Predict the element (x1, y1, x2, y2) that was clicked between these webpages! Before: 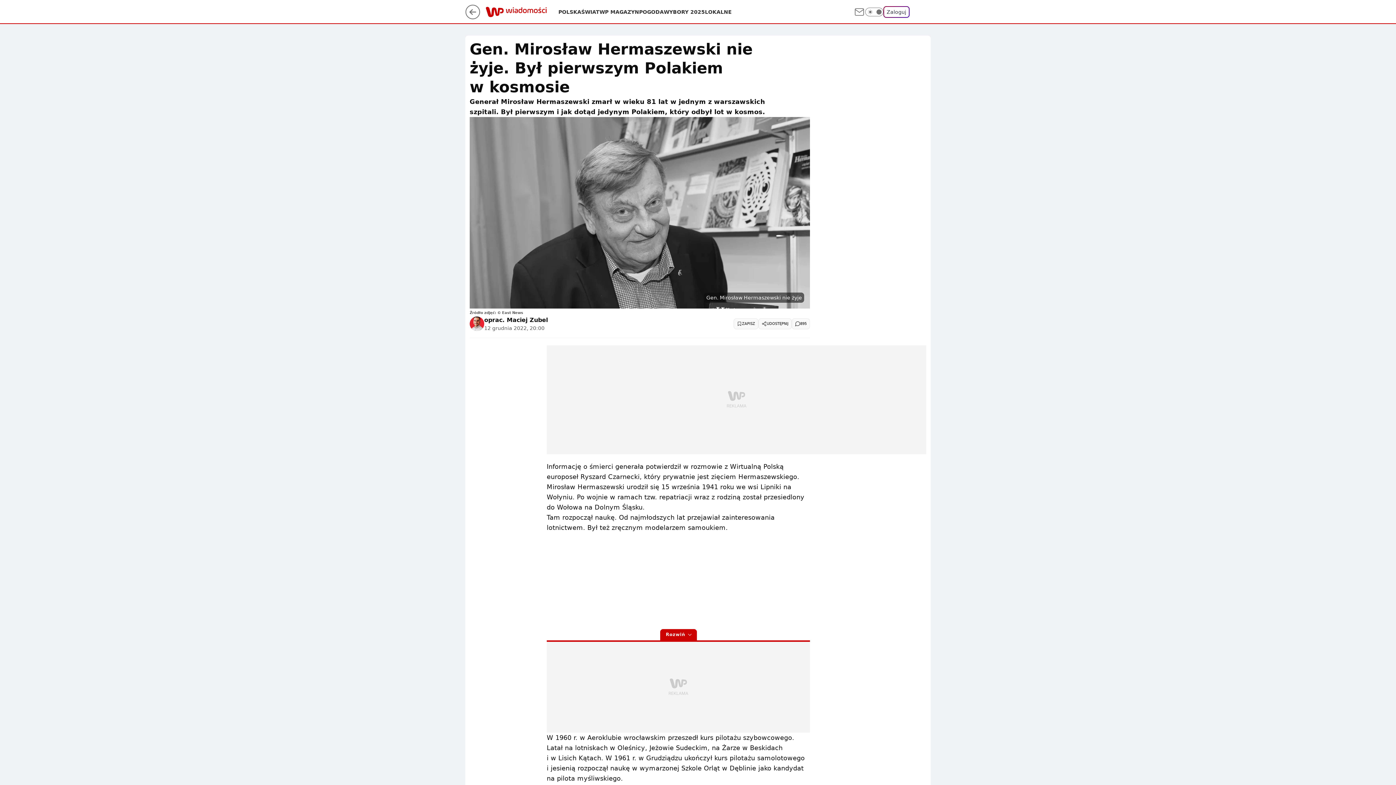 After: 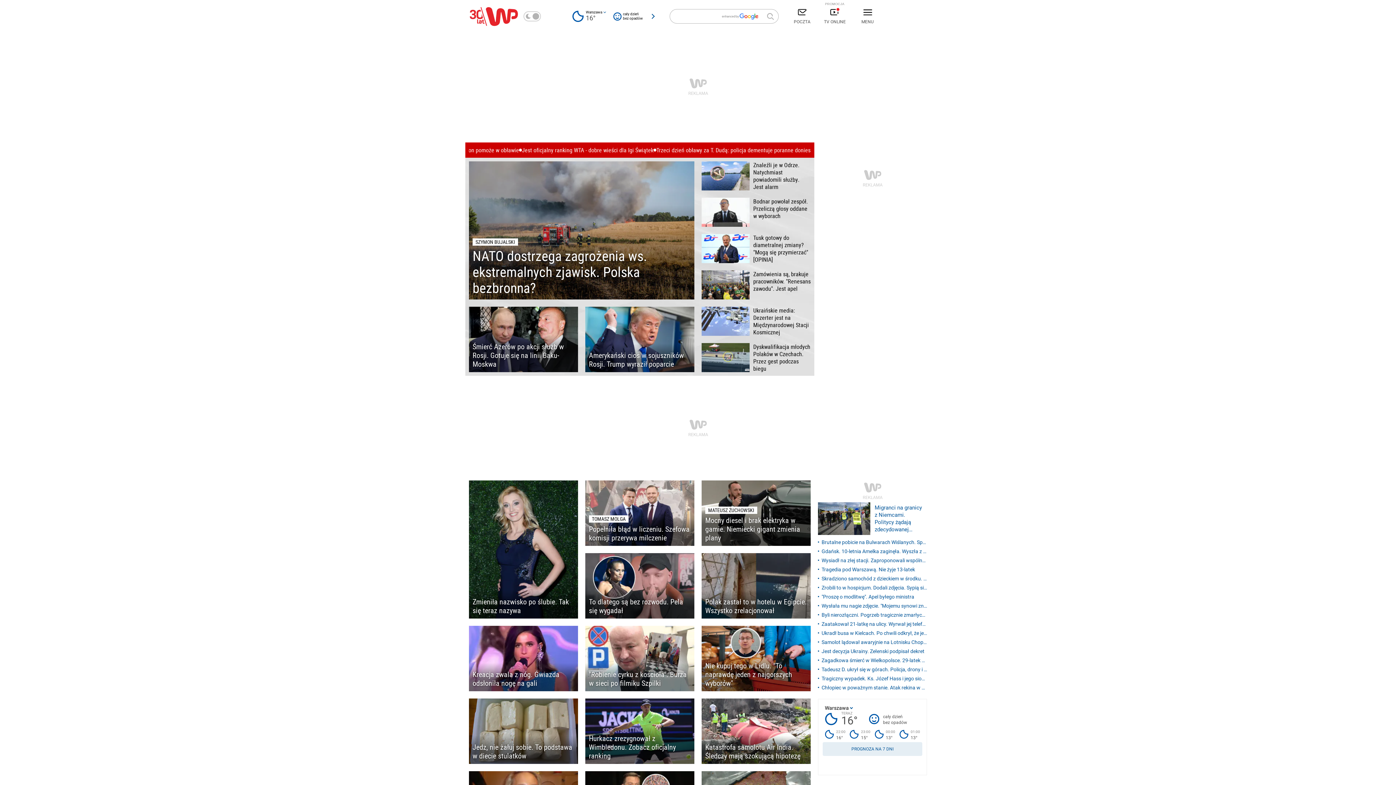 Action: bbox: (465, 13, 480, 20)